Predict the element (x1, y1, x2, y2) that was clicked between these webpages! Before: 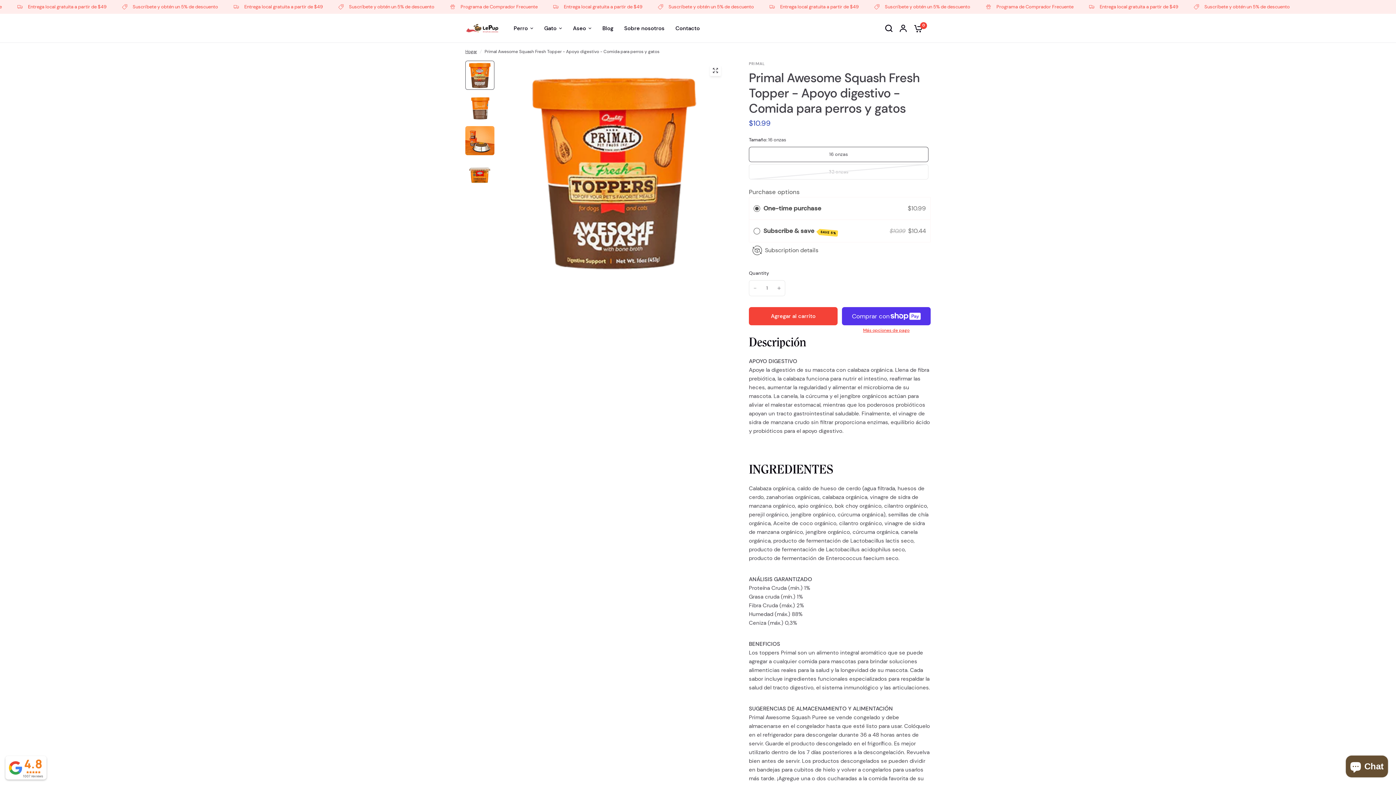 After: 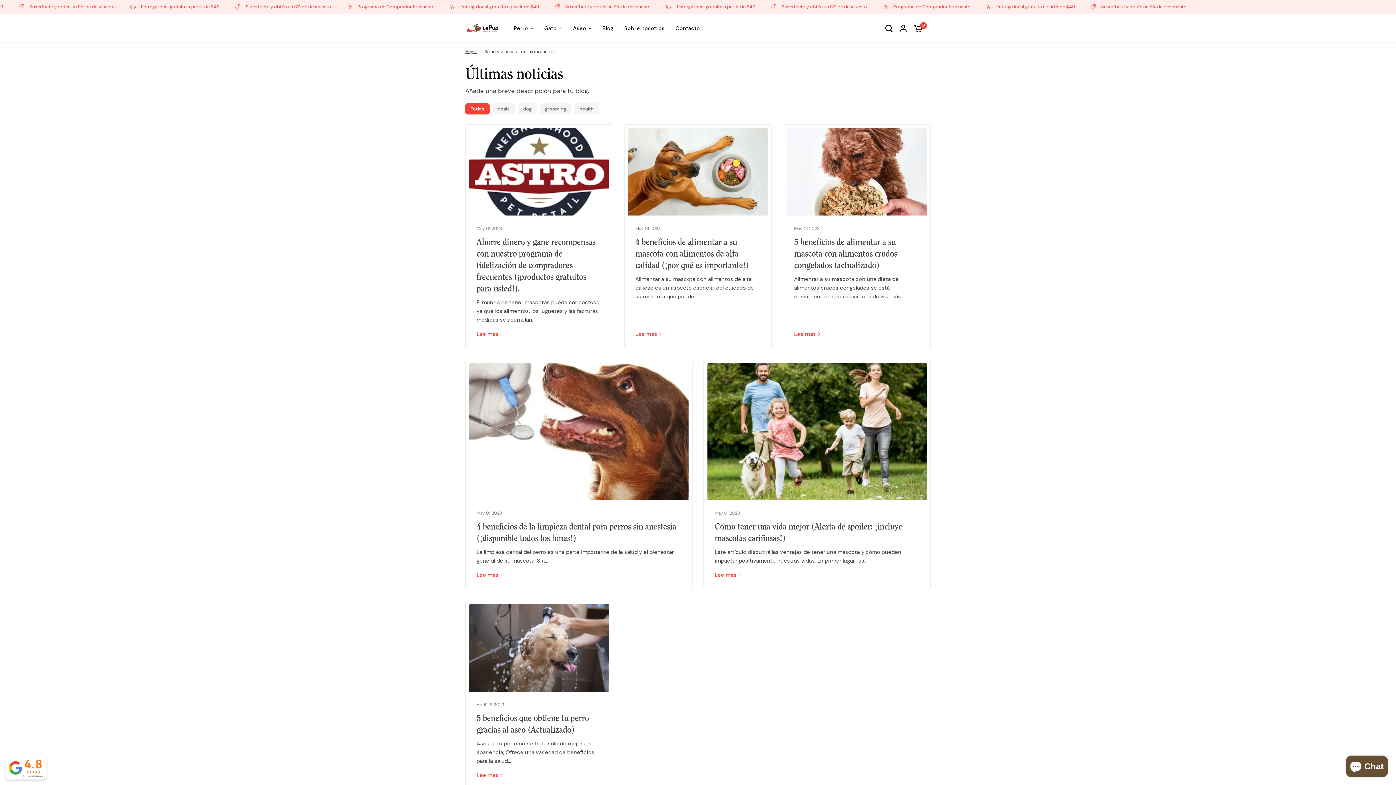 Action: bbox: (602, 24, 613, 32) label: Blog